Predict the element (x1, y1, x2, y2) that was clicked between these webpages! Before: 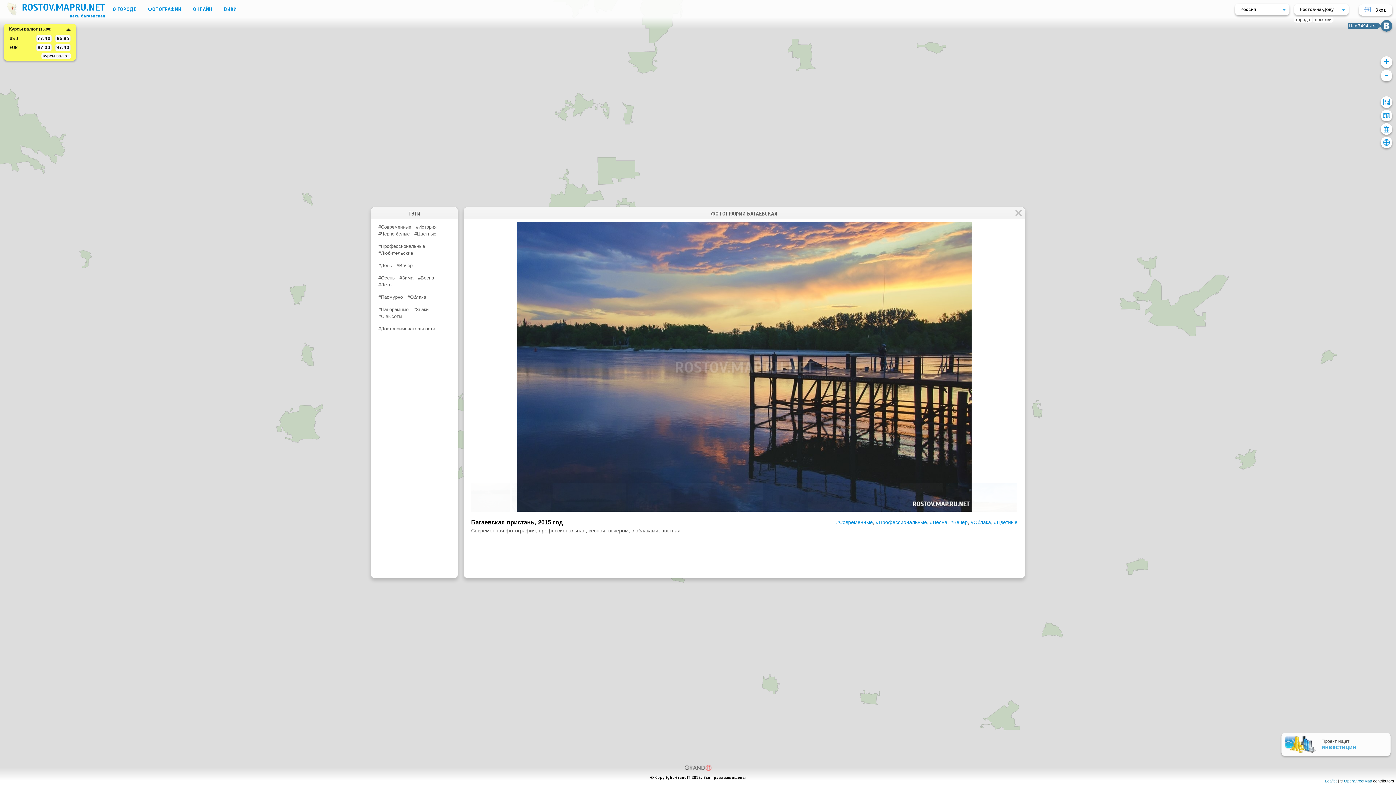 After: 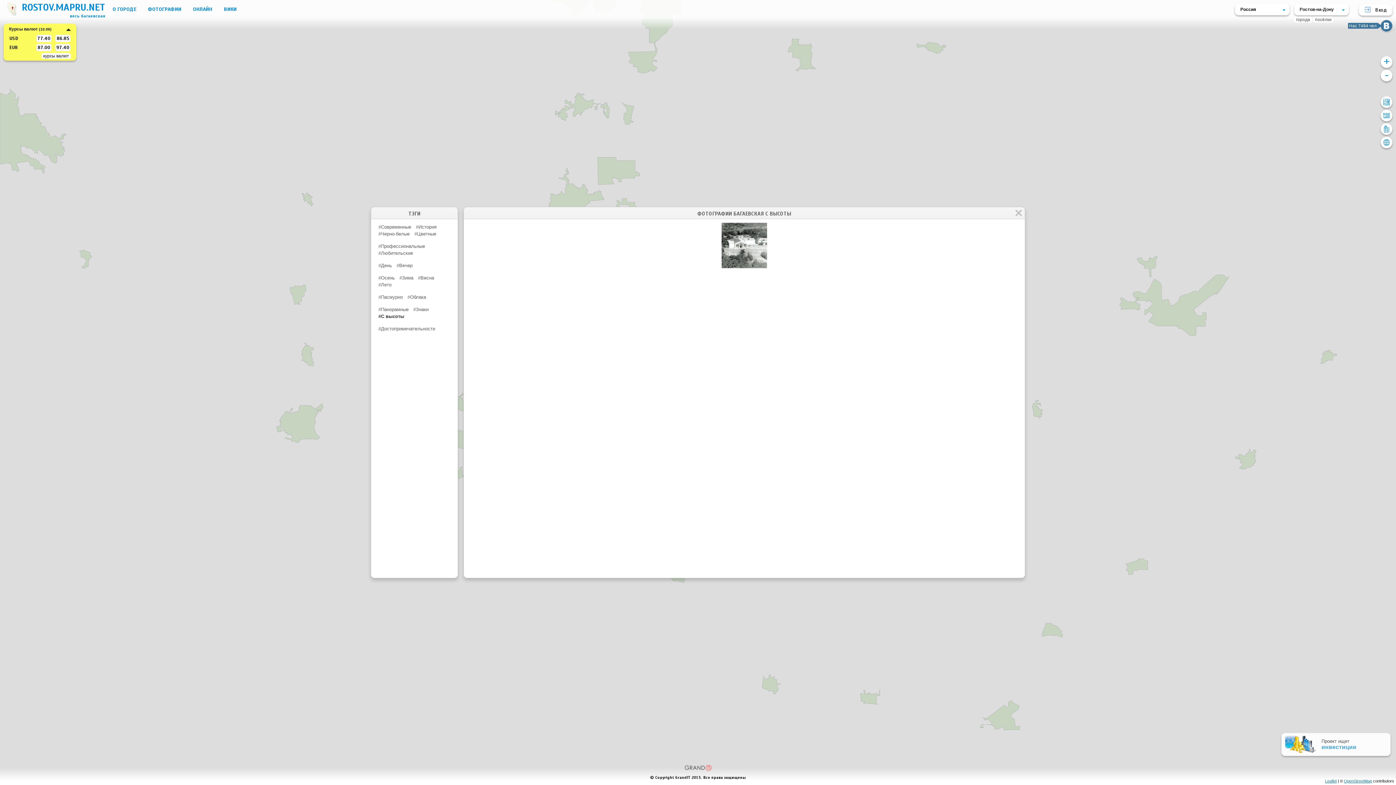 Action: label: #С высоты bbox: (378, 313, 402, 319)